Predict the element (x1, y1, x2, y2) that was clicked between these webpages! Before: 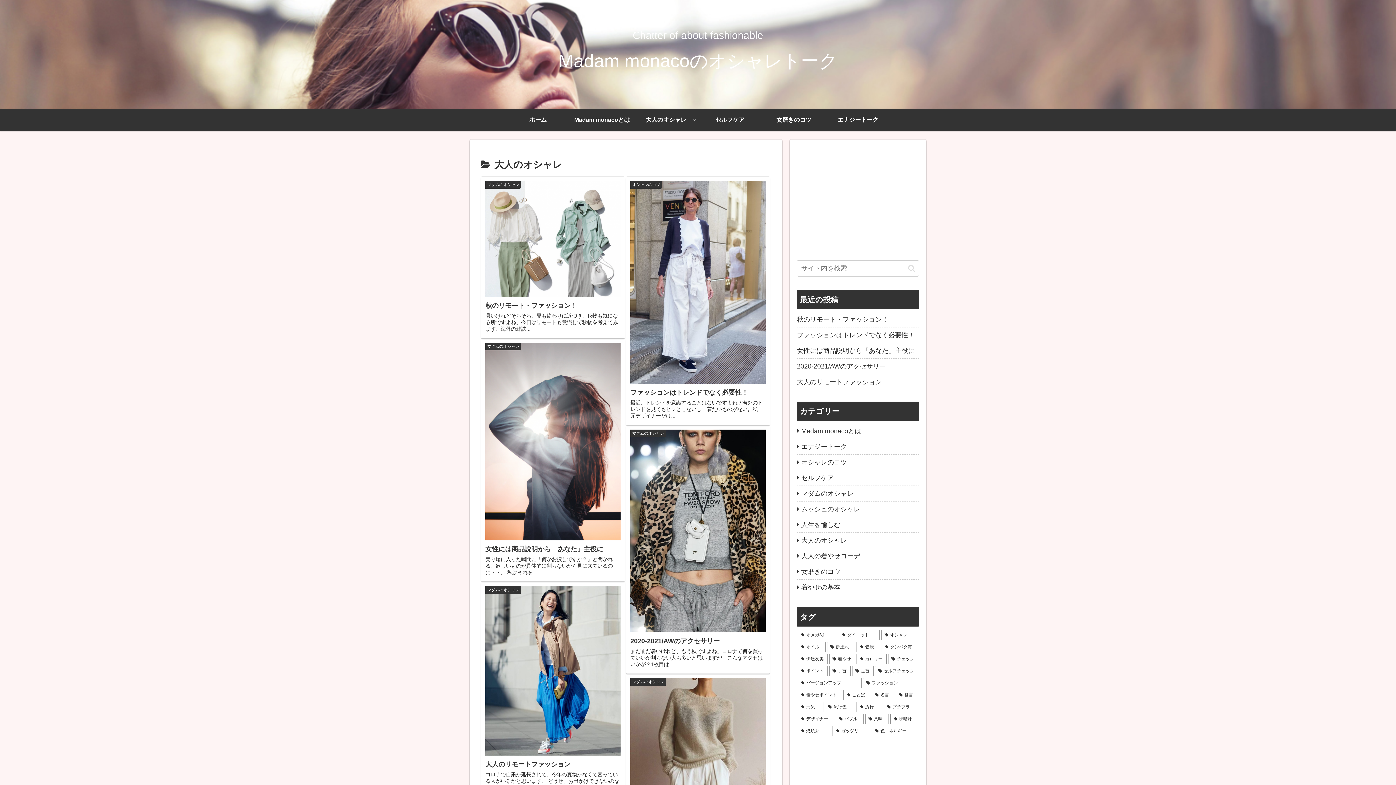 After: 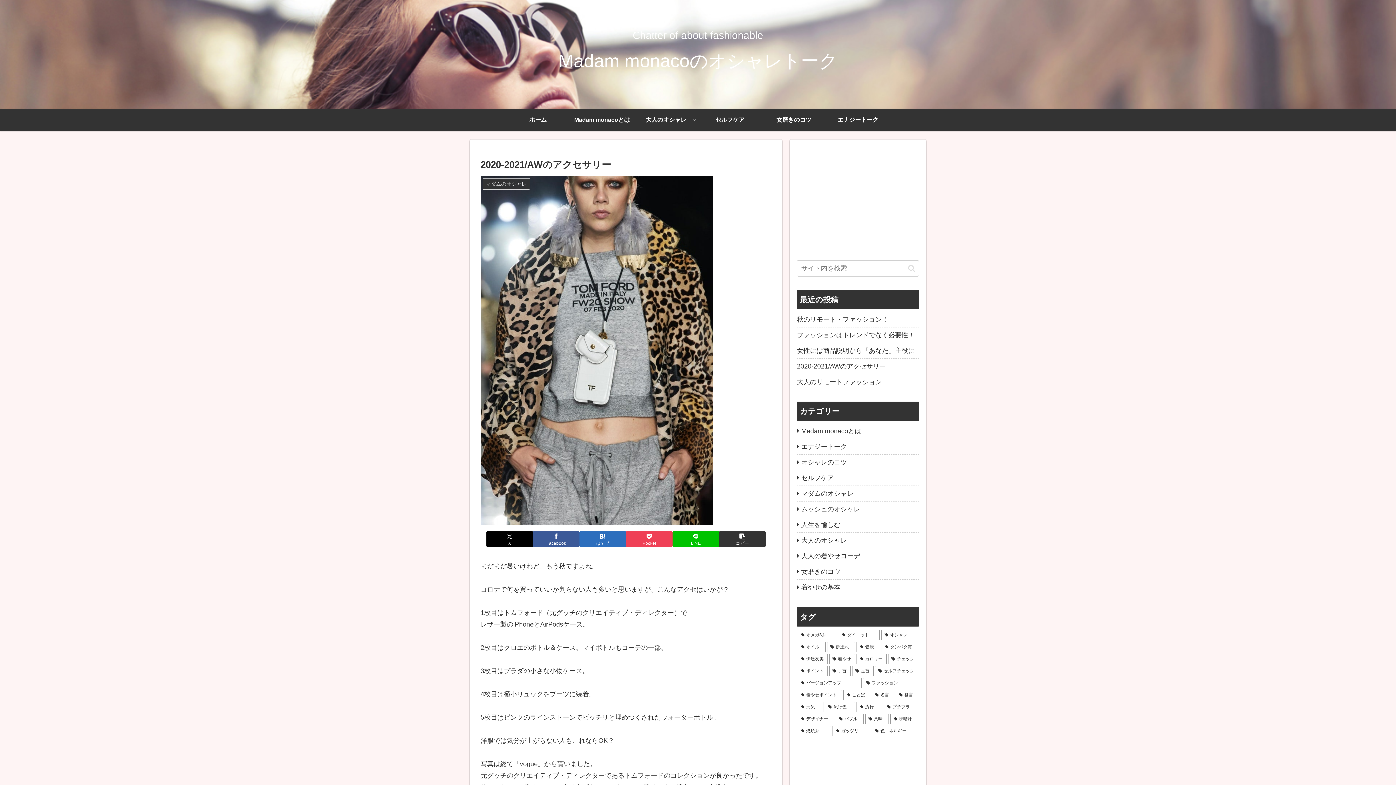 Action: bbox: (797, 358, 919, 374) label: 2020-2021/AWのアクセサリー